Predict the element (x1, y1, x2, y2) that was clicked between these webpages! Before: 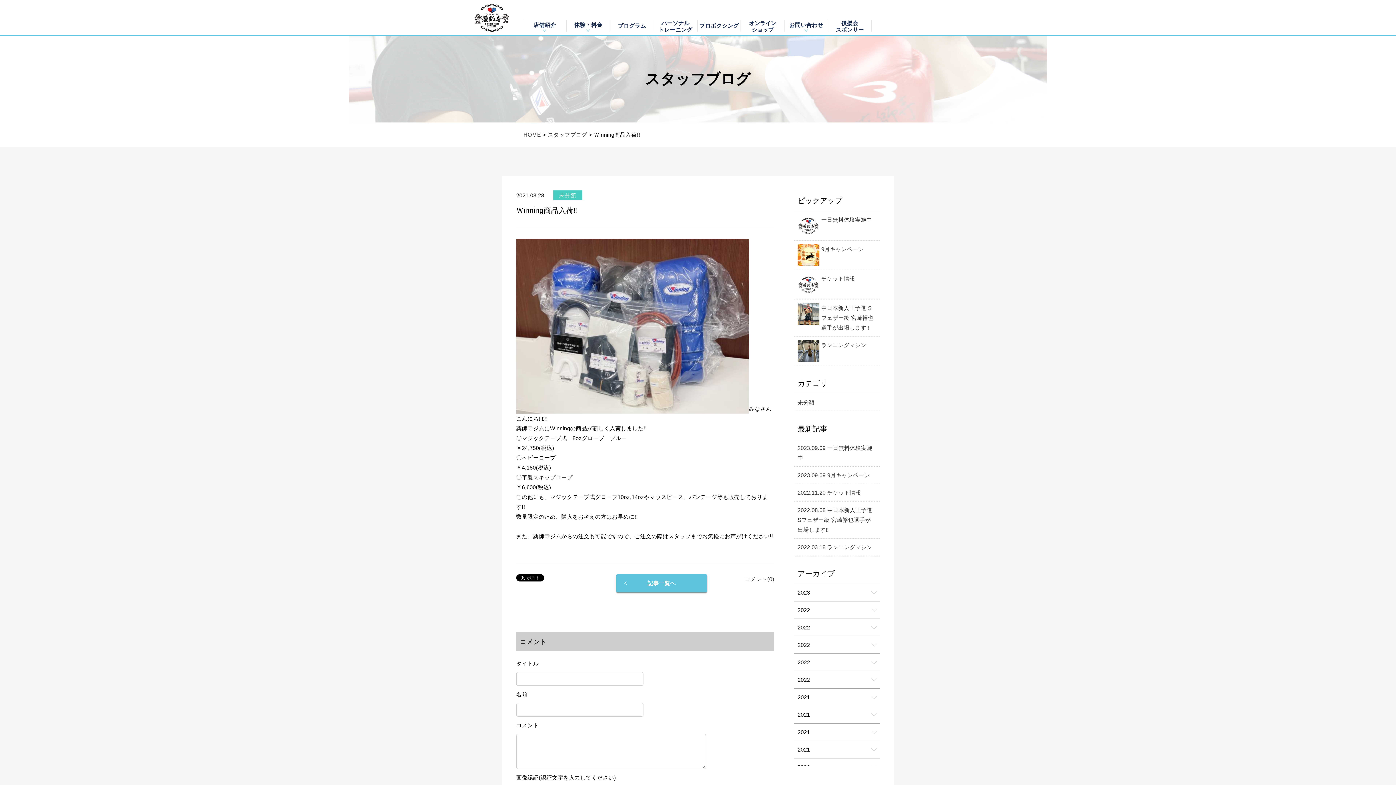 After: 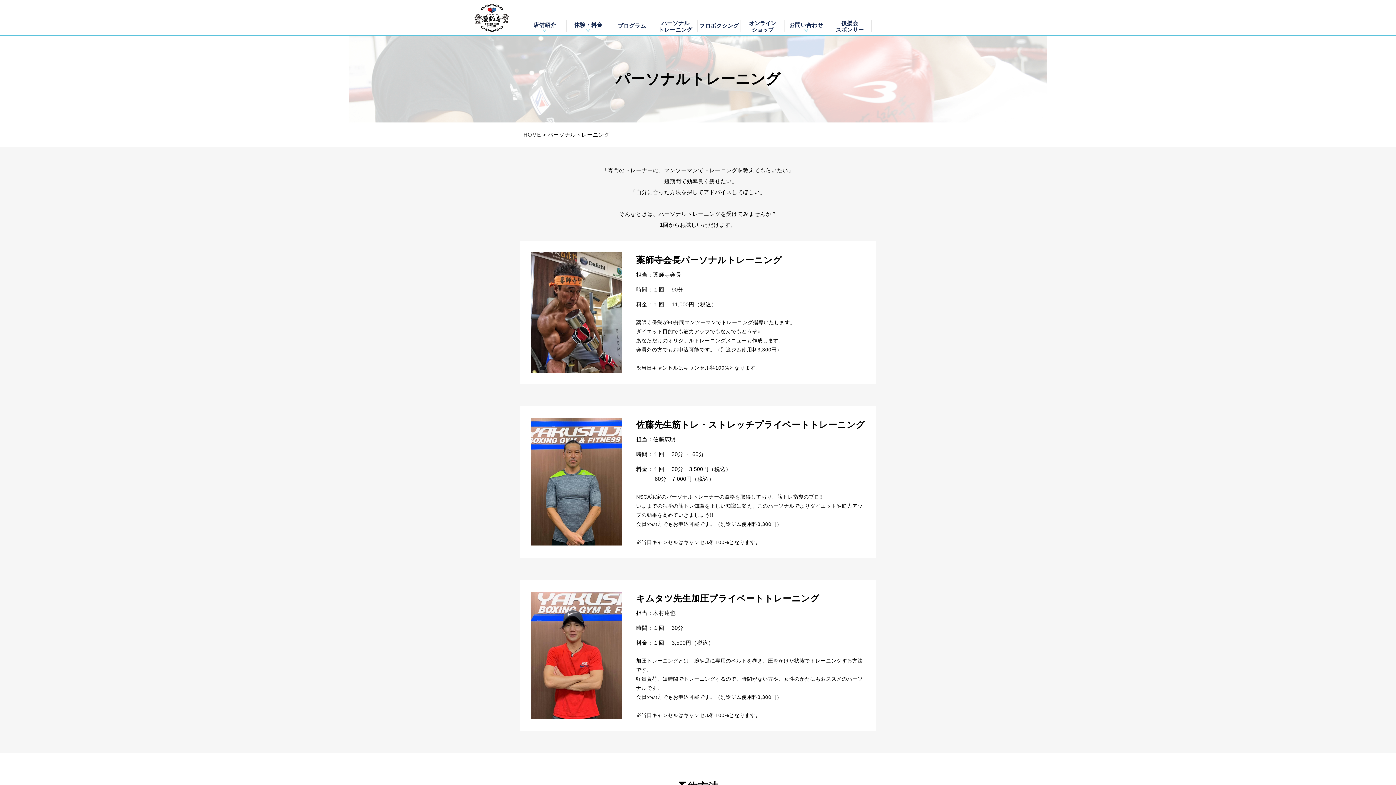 Action: label: パーソナル
トレーニング bbox: (654, 20, 697, 31)